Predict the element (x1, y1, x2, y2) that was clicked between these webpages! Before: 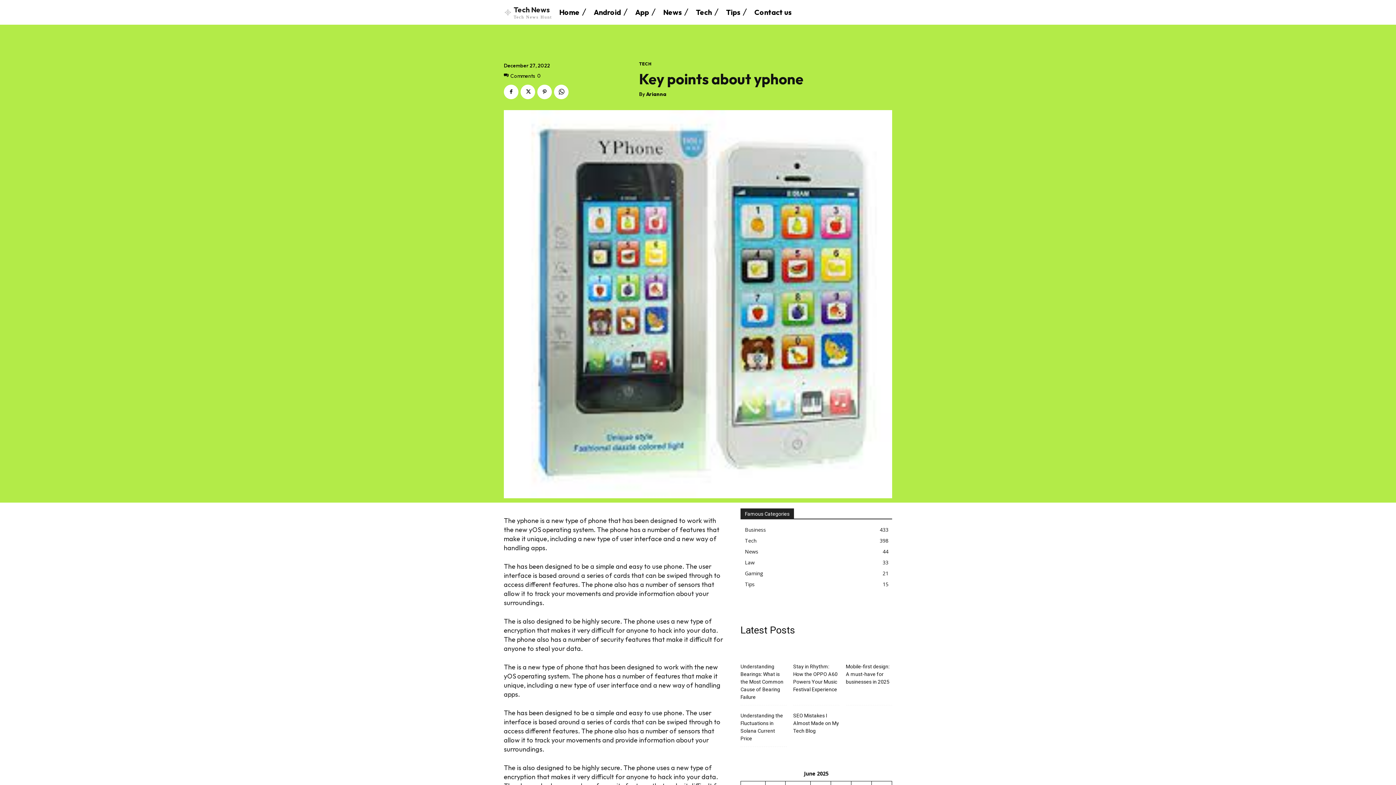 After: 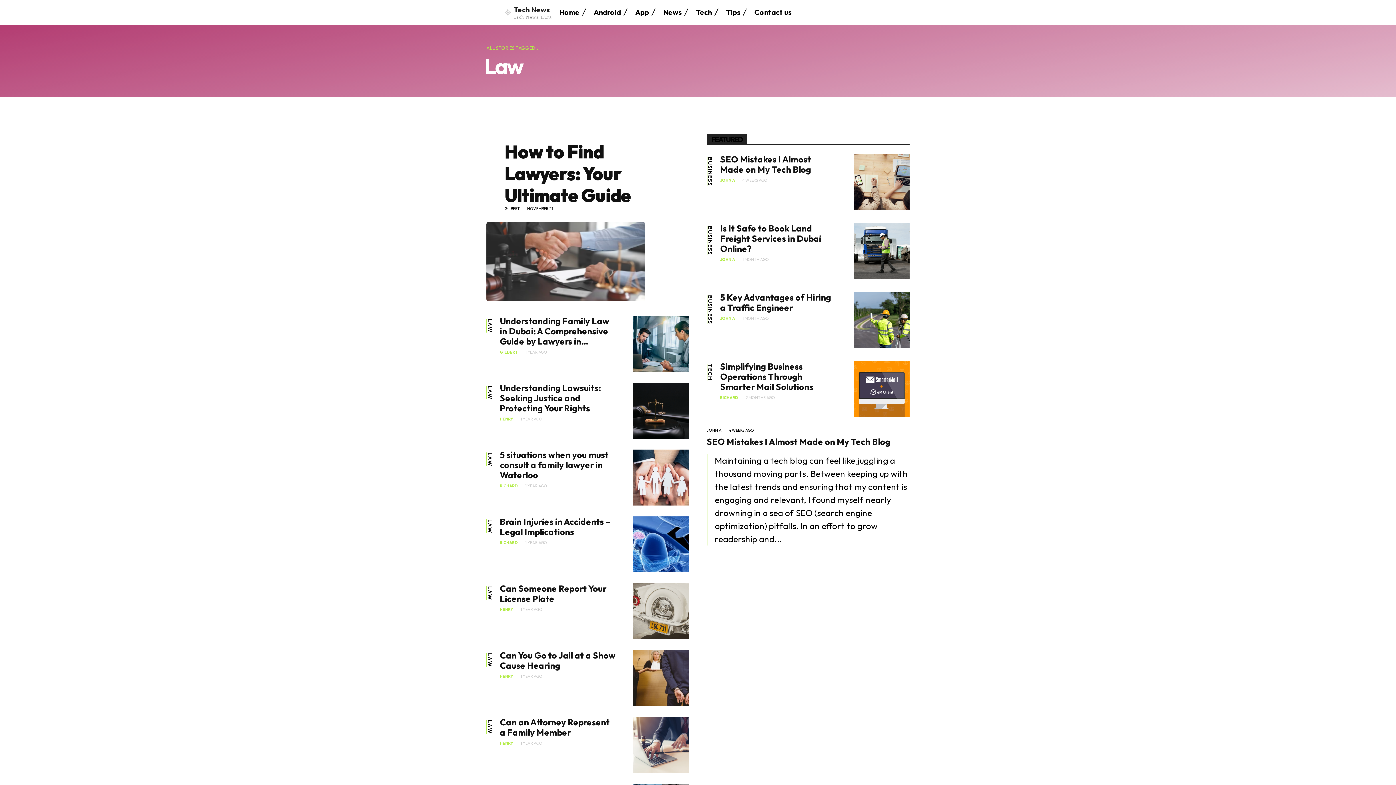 Action: bbox: (745, 559, 754, 566) label: Law
33